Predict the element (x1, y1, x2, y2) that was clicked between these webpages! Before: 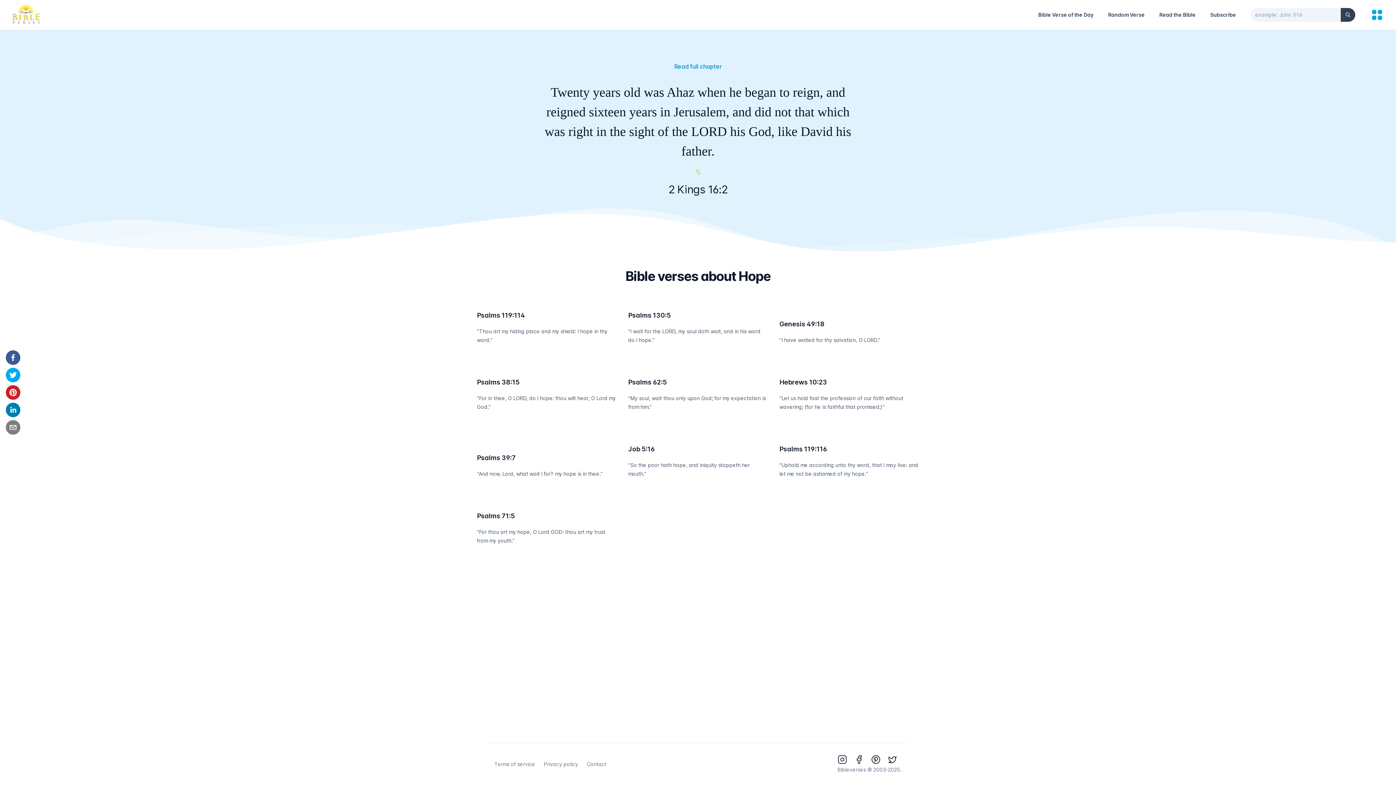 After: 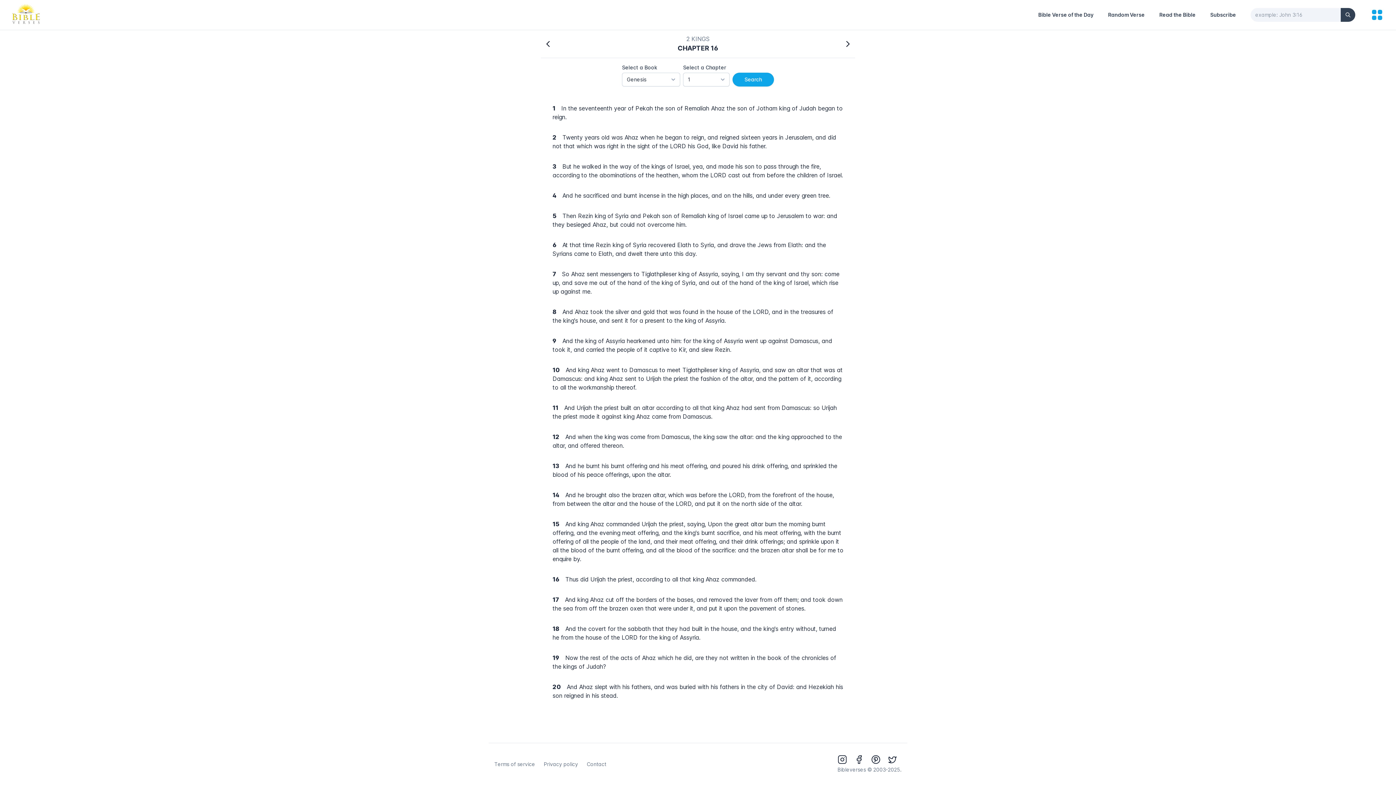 Action: label: Read full chapter bbox: (674, 62, 722, 70)